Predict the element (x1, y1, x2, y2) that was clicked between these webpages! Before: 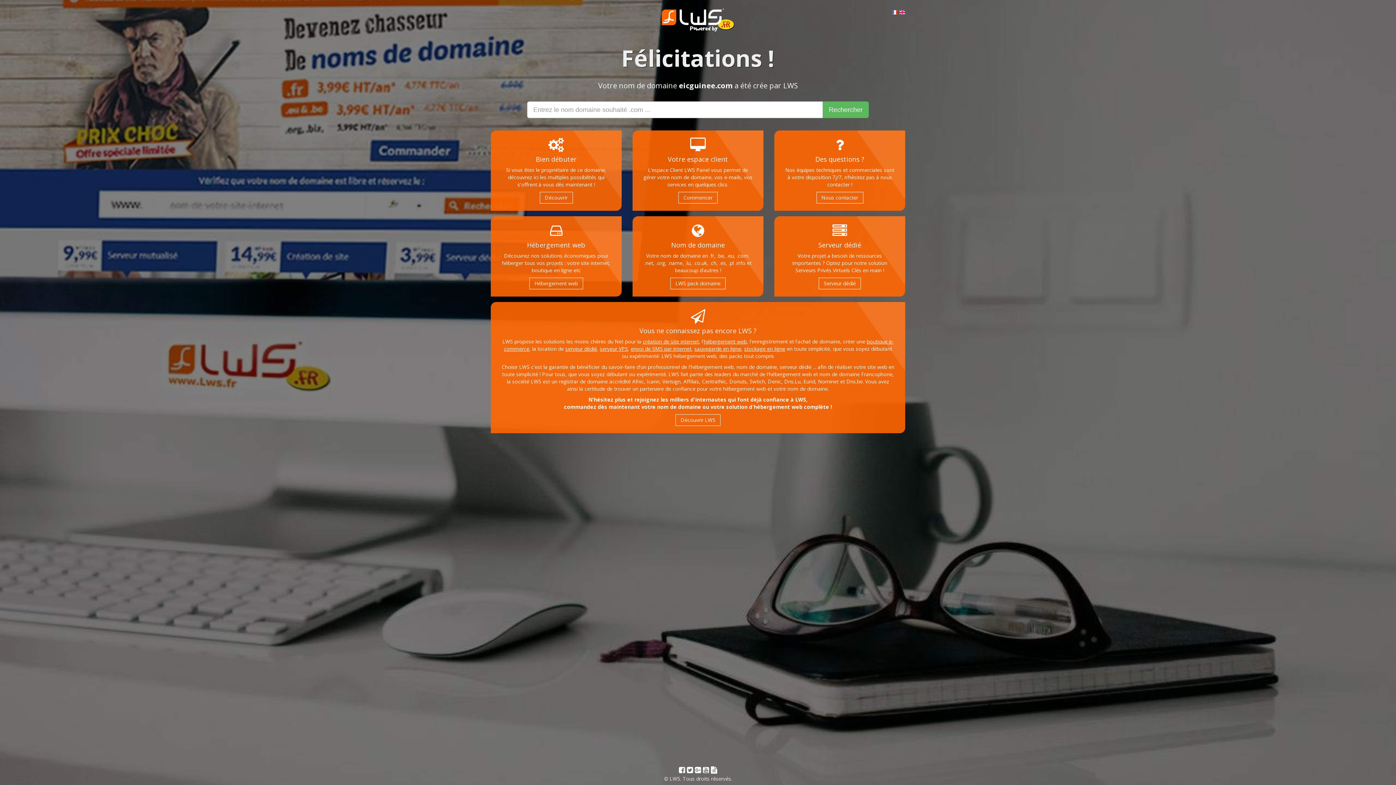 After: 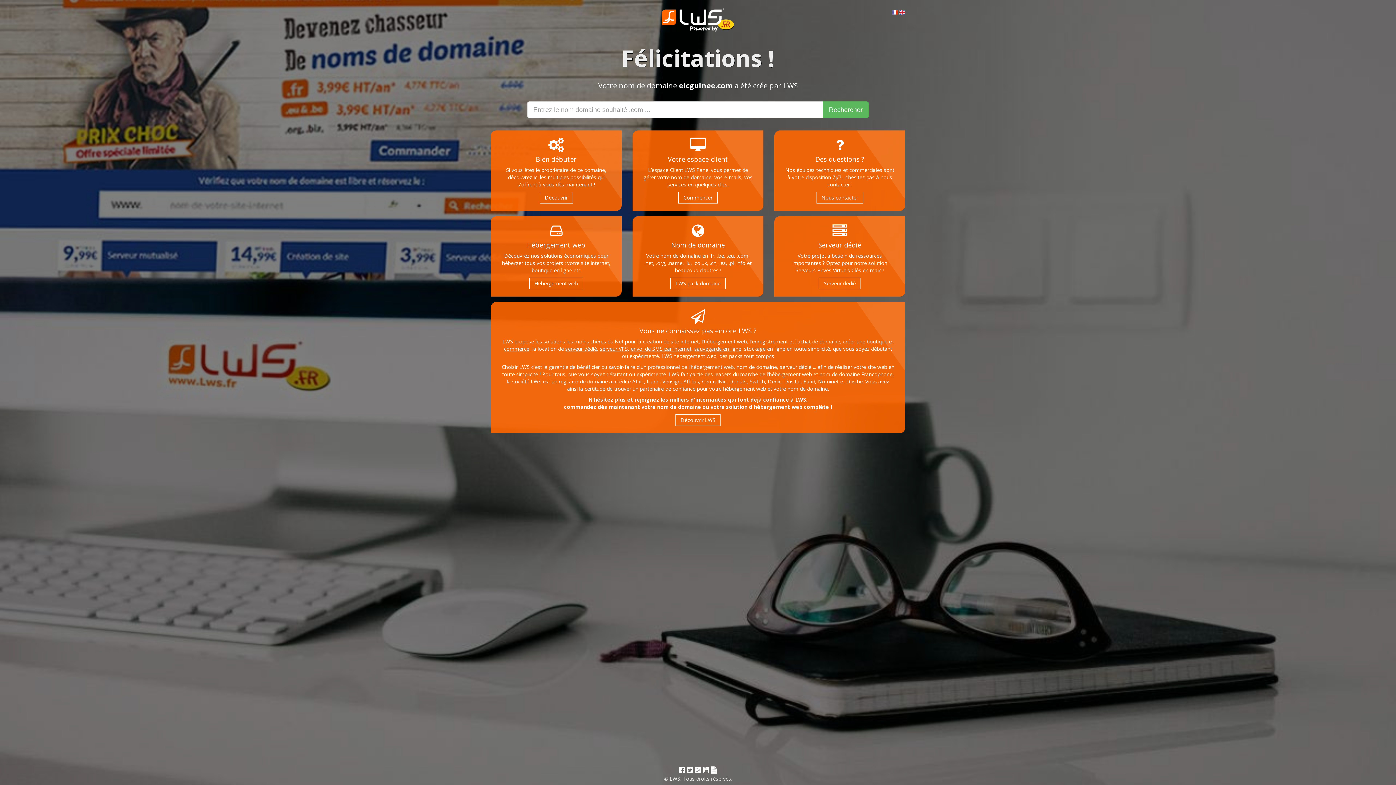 Action: label: stockage en ligne bbox: (744, 345, 785, 352)